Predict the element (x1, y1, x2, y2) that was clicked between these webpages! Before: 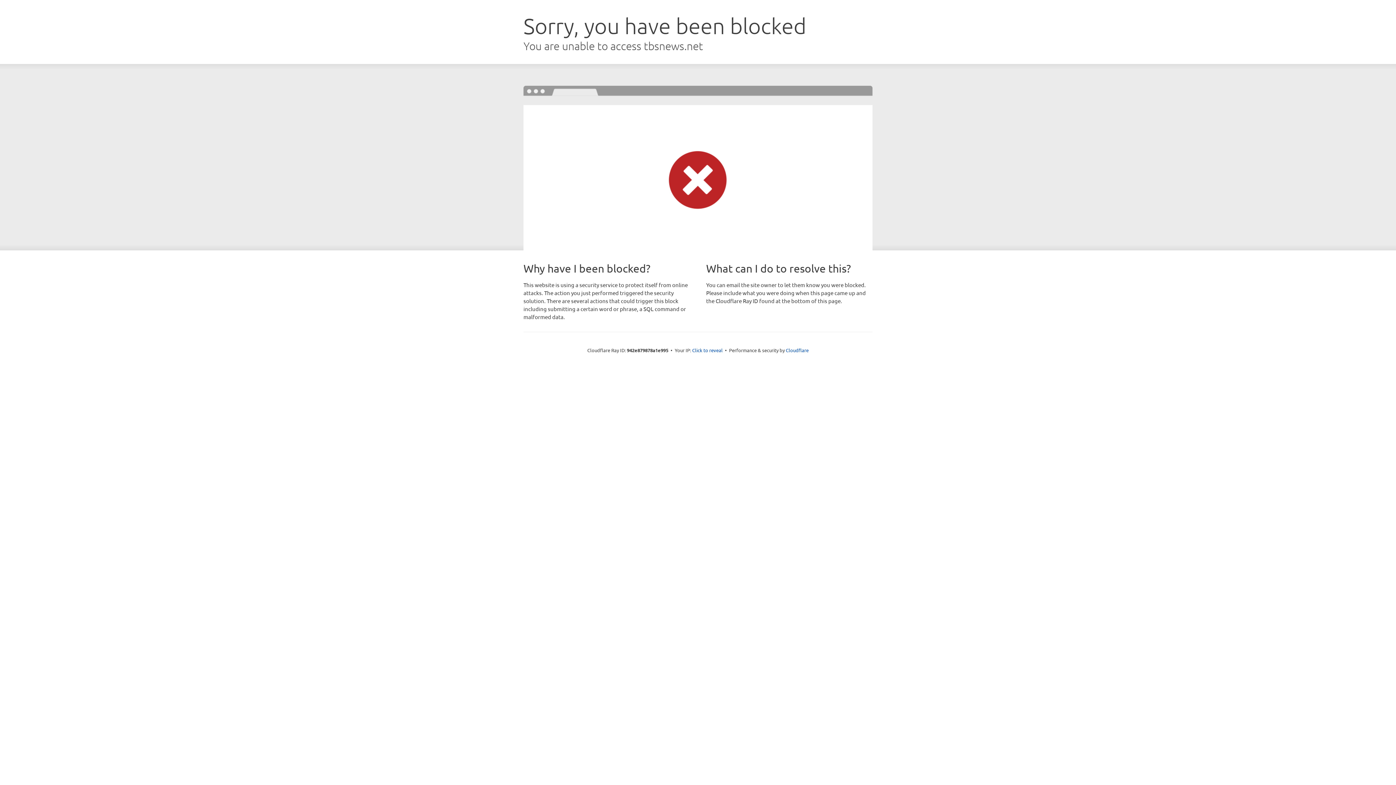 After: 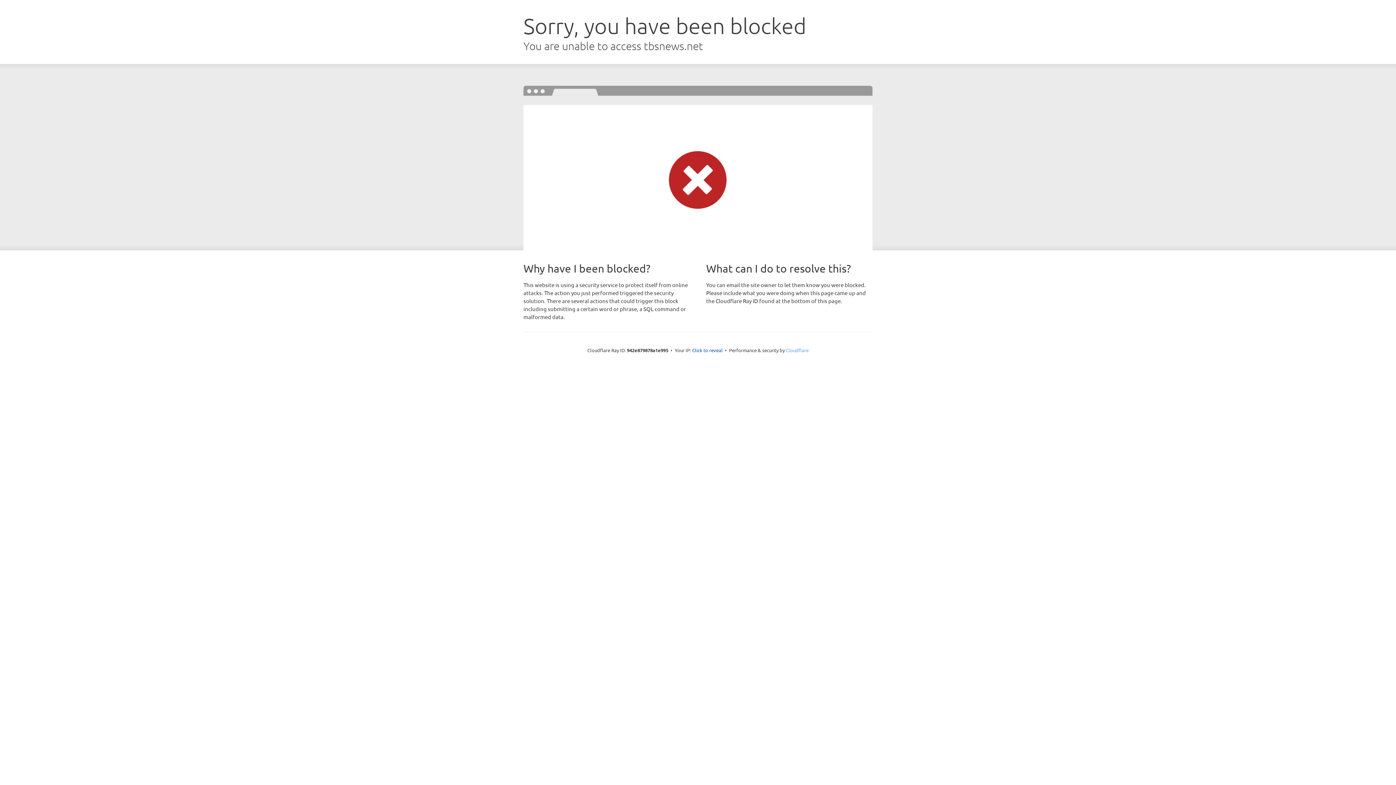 Action: bbox: (786, 347, 808, 353) label: Cloudflare